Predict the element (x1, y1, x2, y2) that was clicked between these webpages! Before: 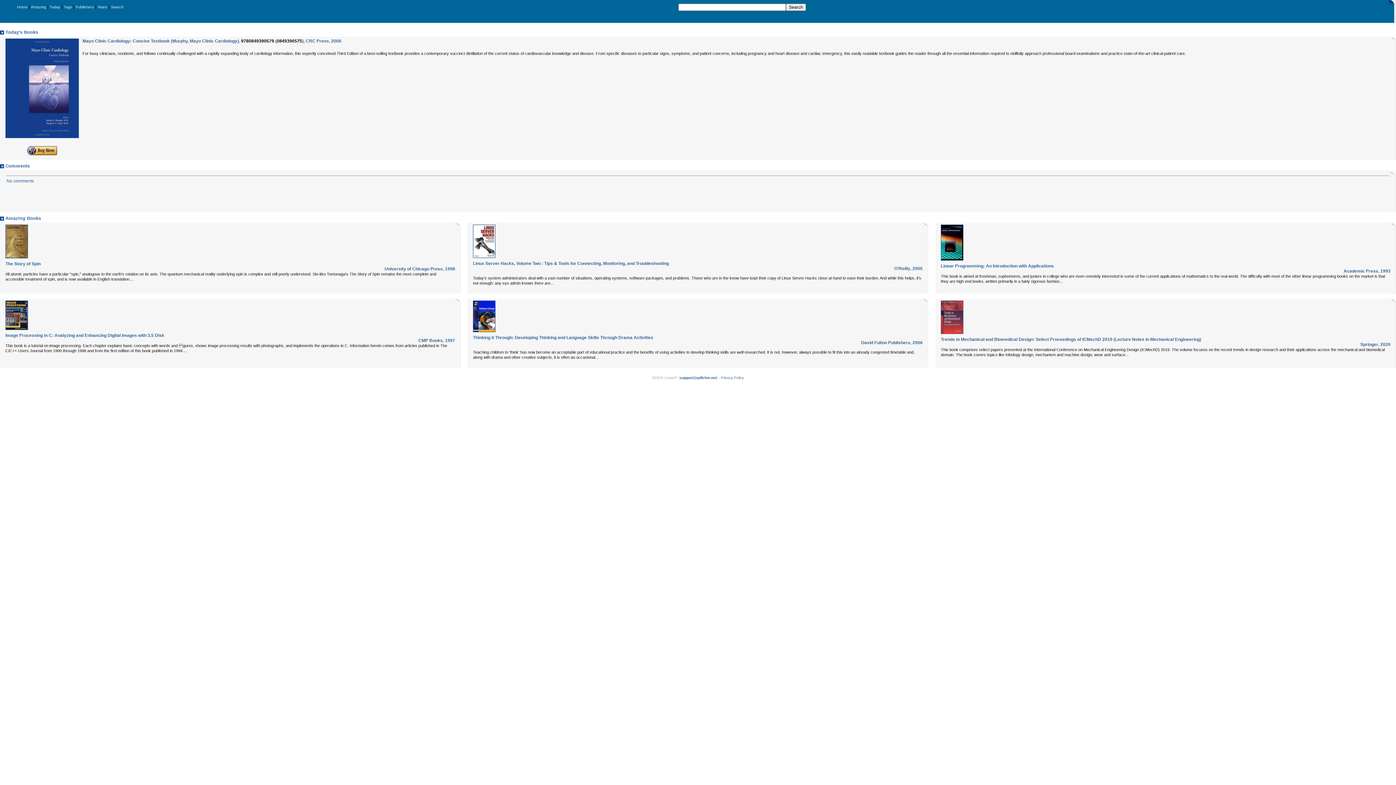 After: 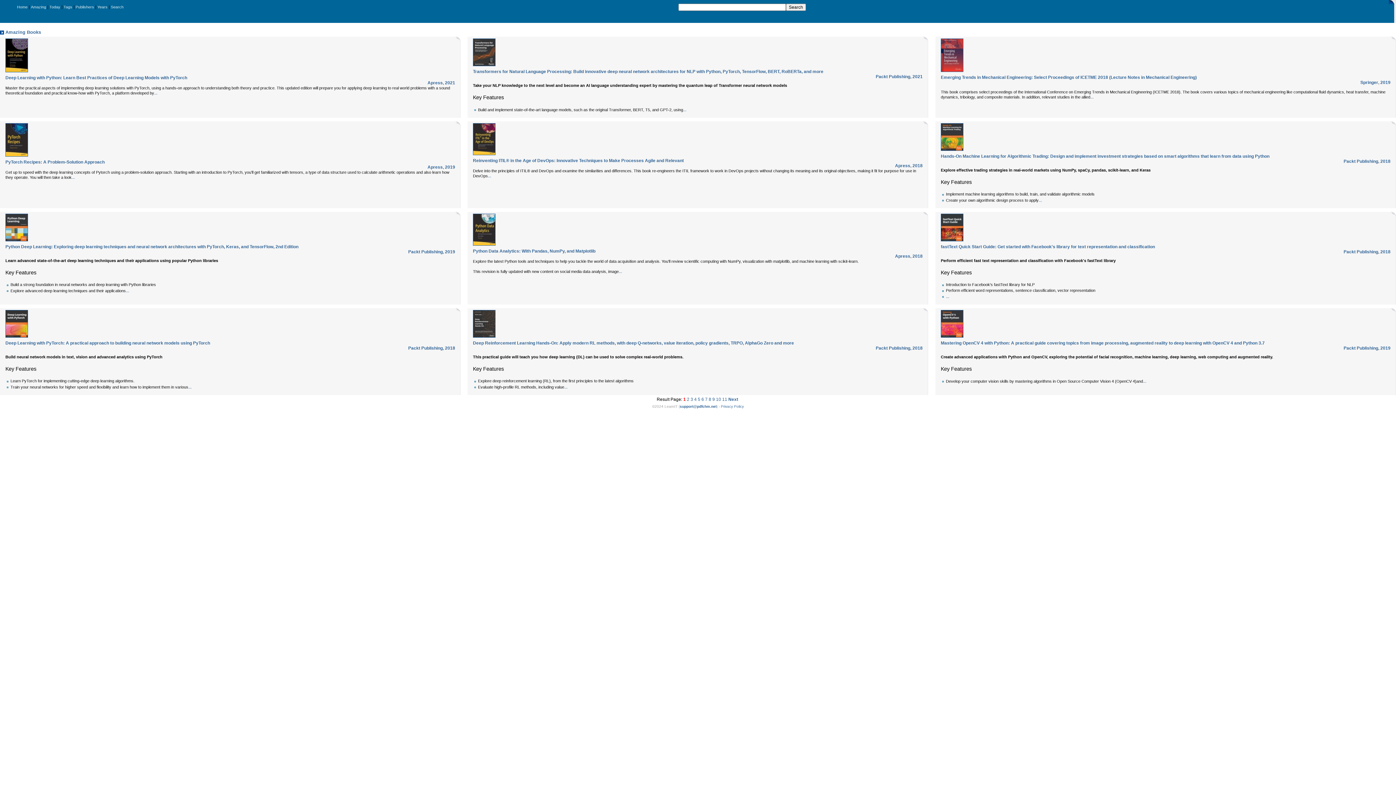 Action: bbox: (30, 4, 46, 9) label: Amazing